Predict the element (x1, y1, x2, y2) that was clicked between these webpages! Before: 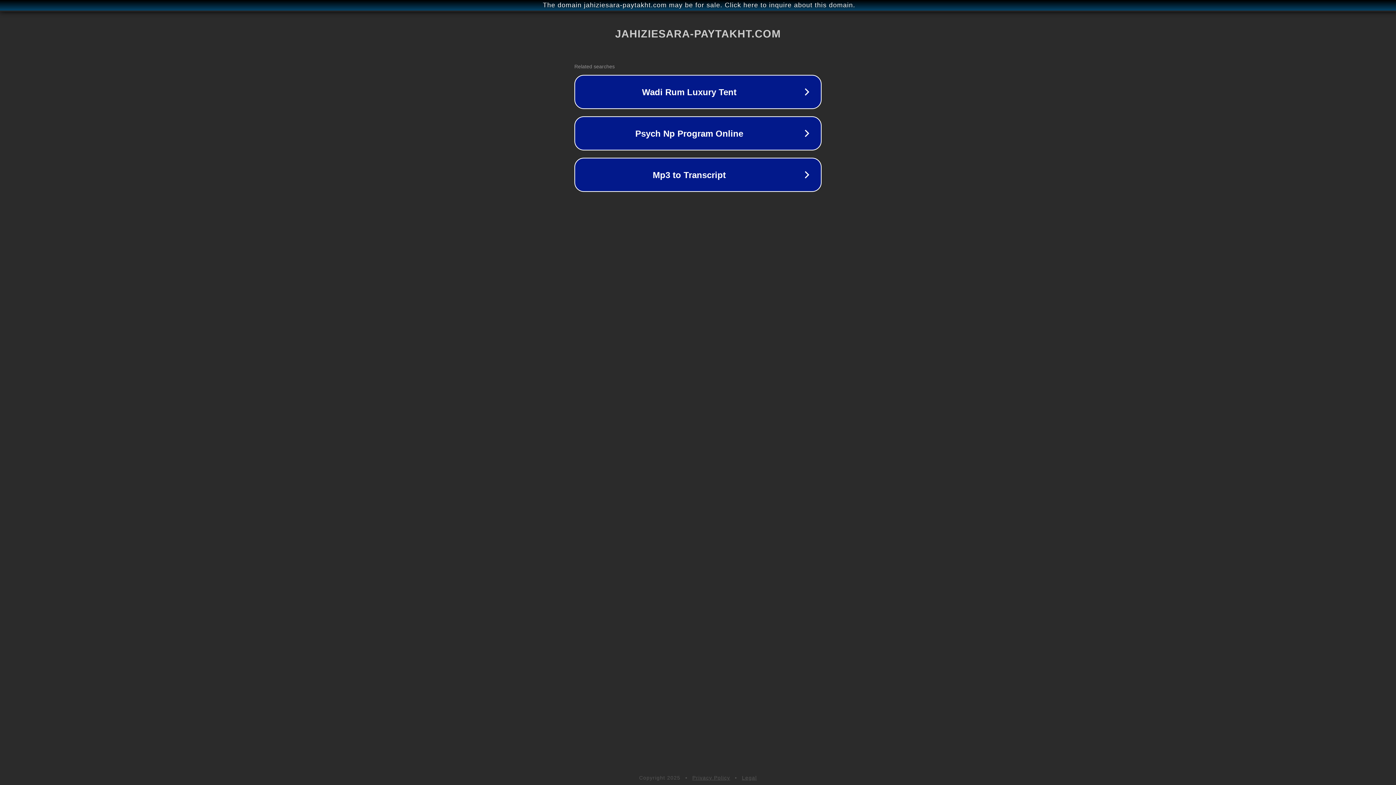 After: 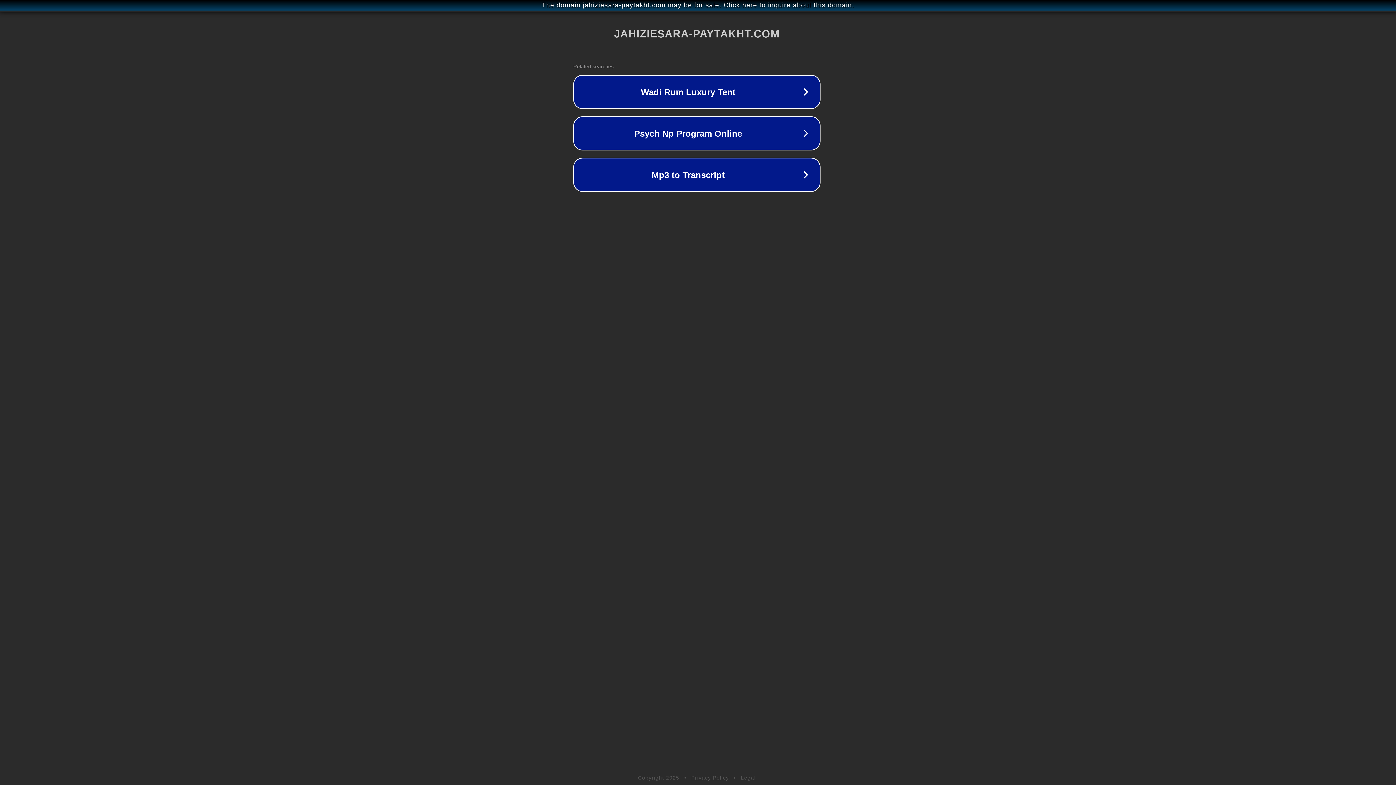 Action: label: The domain jahiziesara-paytakht.com may be for sale. Click here to inquire about this domain. bbox: (1, 1, 1397, 9)